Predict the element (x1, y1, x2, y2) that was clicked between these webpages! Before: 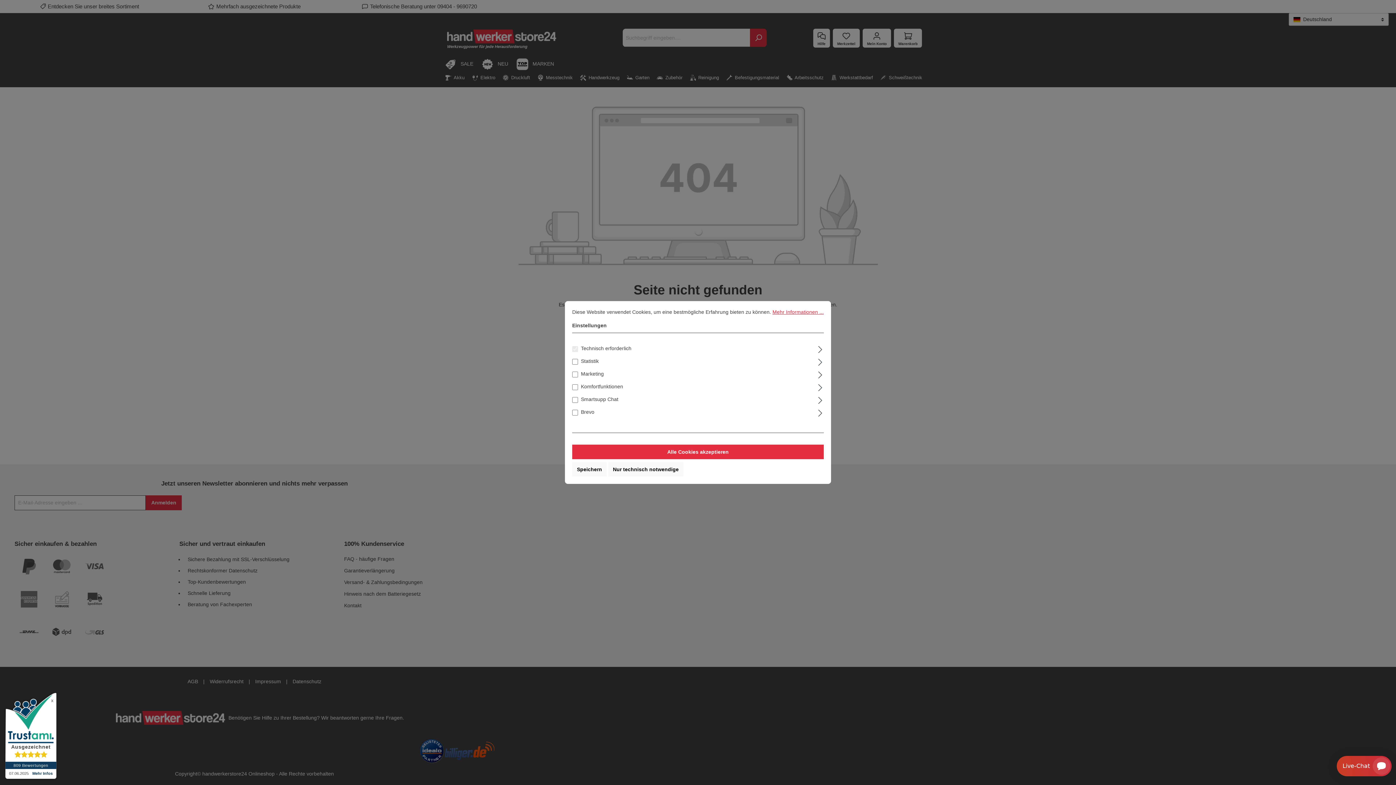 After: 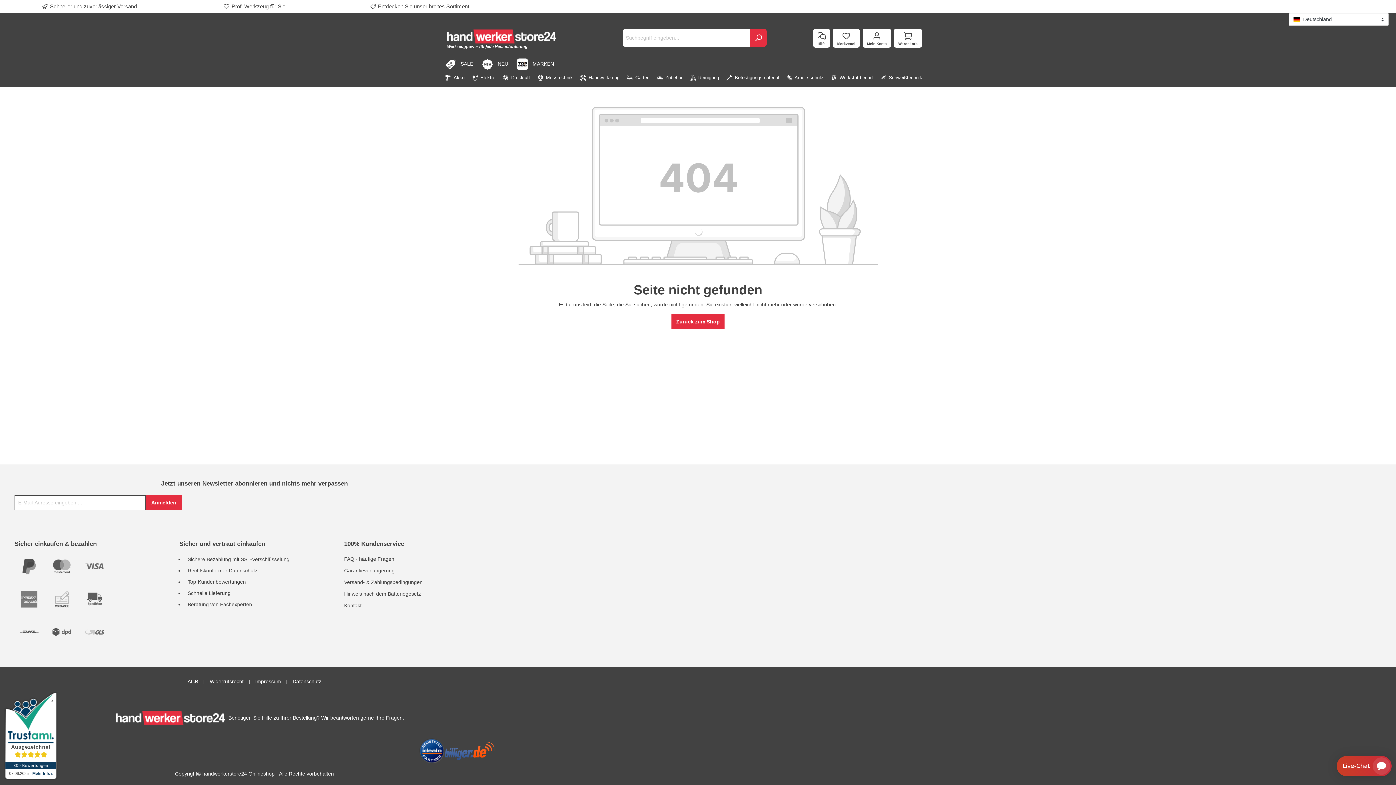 Action: bbox: (572, 444, 824, 459) label: Alle Cookies akzeptieren